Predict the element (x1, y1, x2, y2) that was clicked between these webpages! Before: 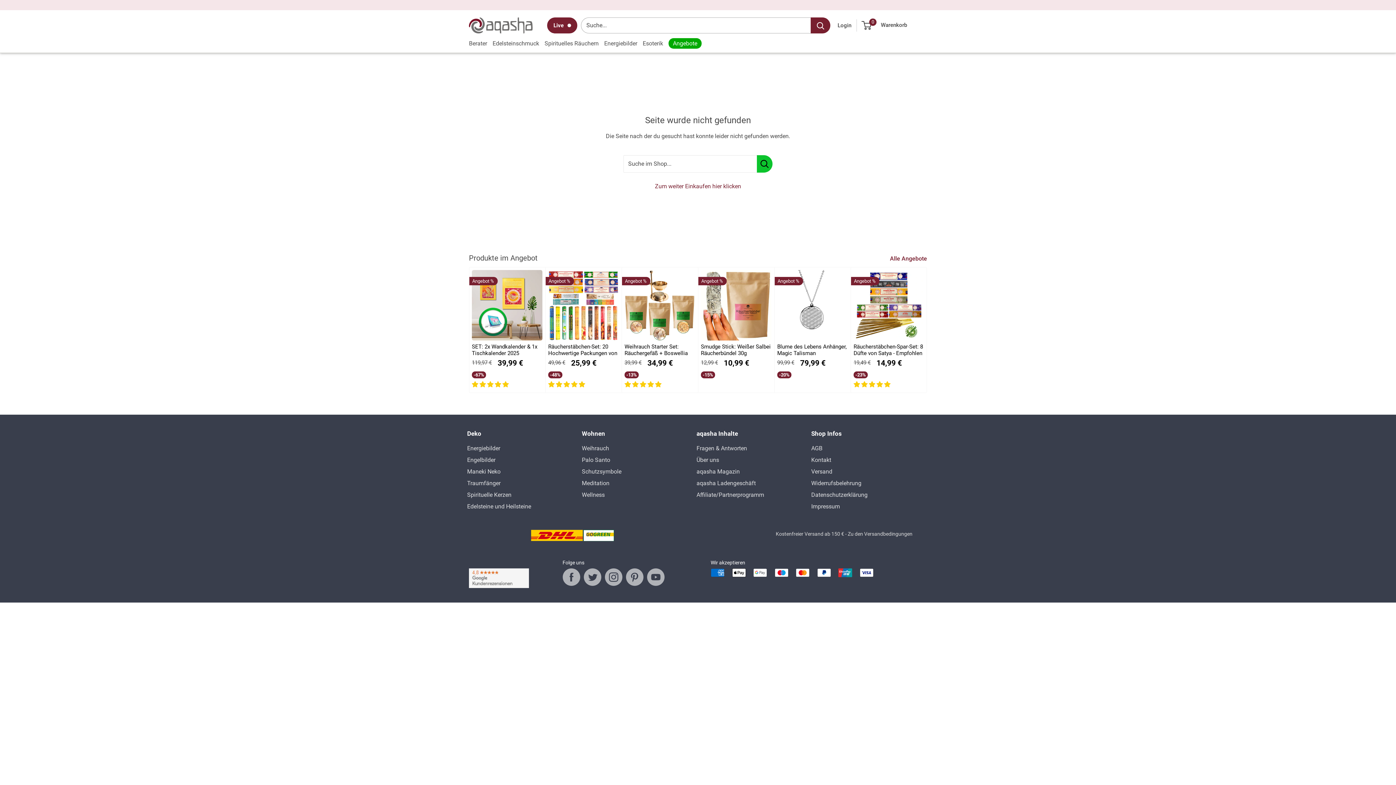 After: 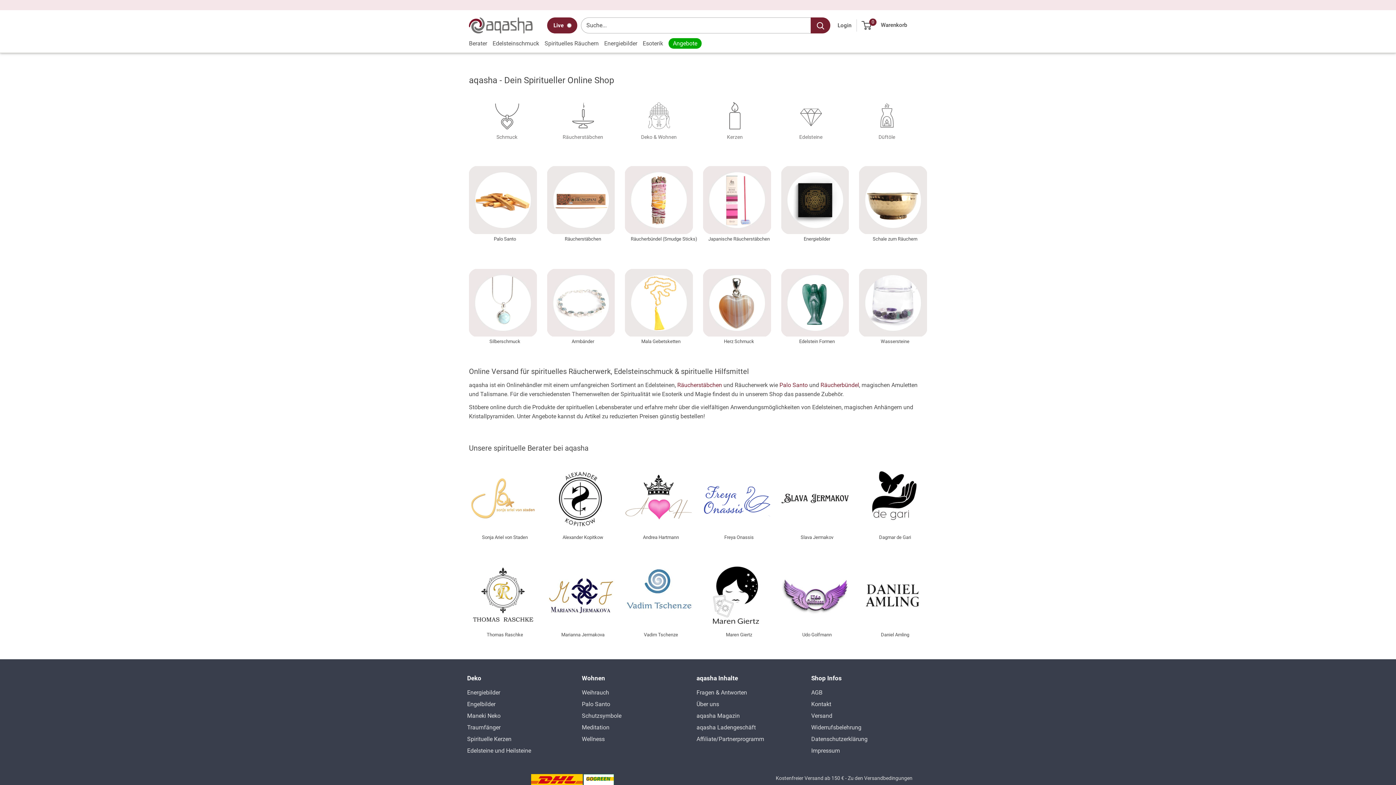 Action: label: aqasha bbox: (469, 17, 532, 33)